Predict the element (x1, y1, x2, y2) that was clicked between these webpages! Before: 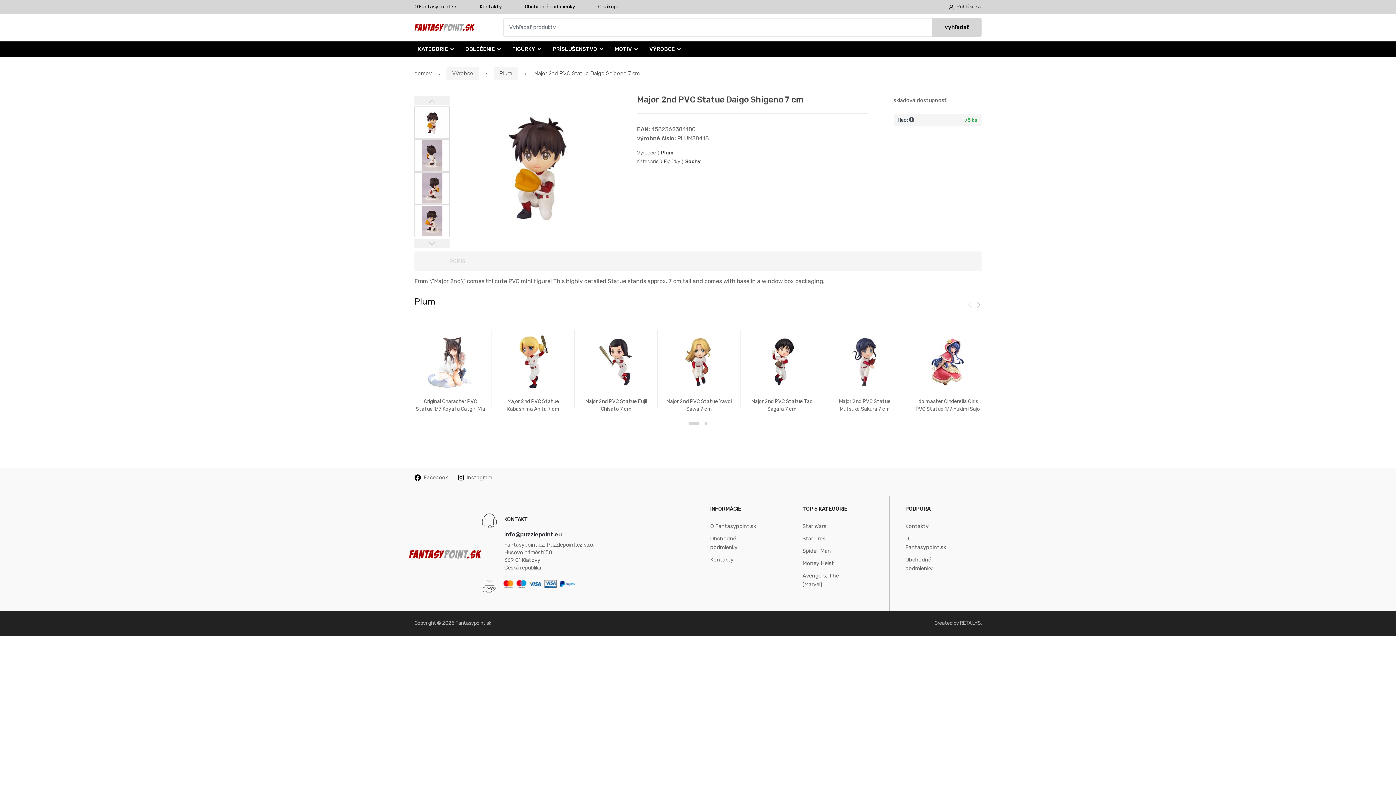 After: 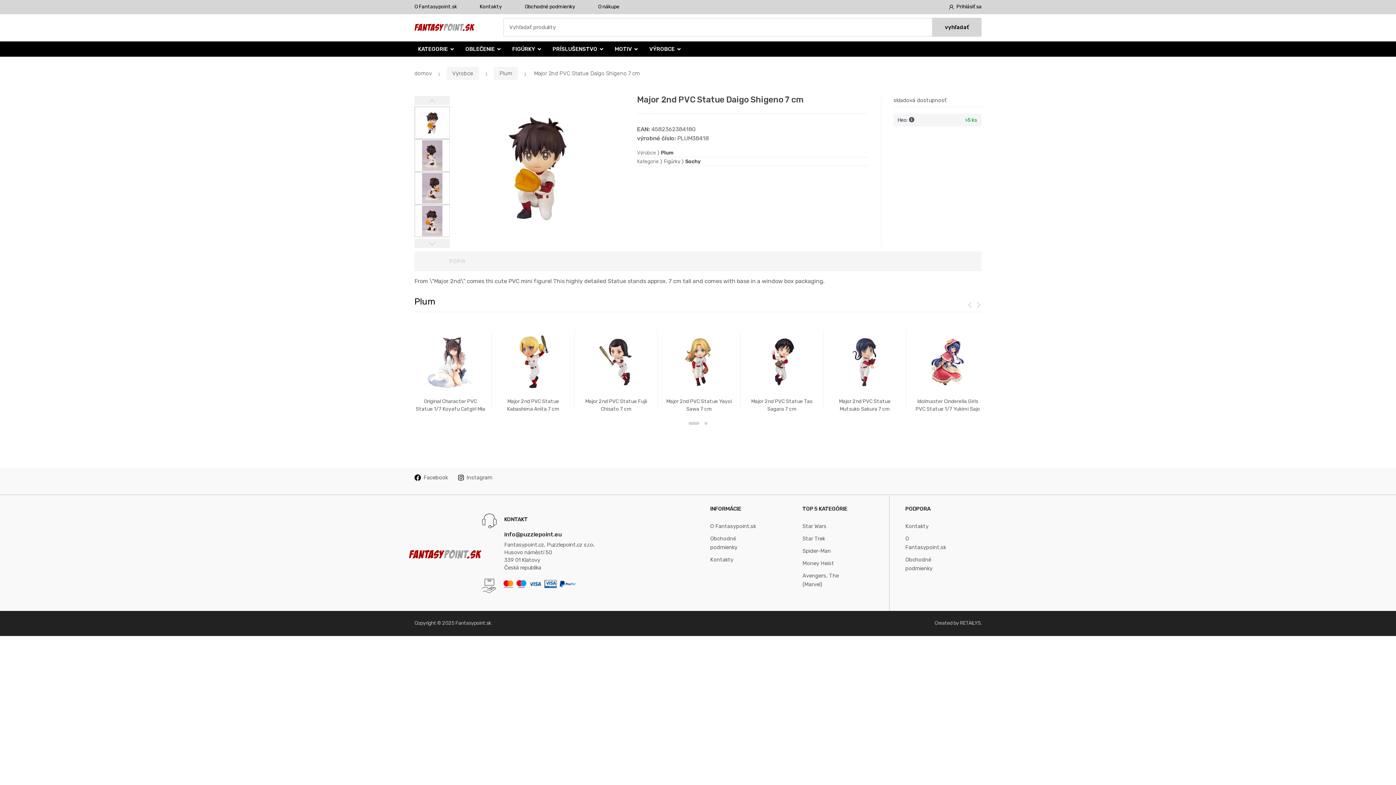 Action: label: POPIS bbox: (449, 251, 465, 271)